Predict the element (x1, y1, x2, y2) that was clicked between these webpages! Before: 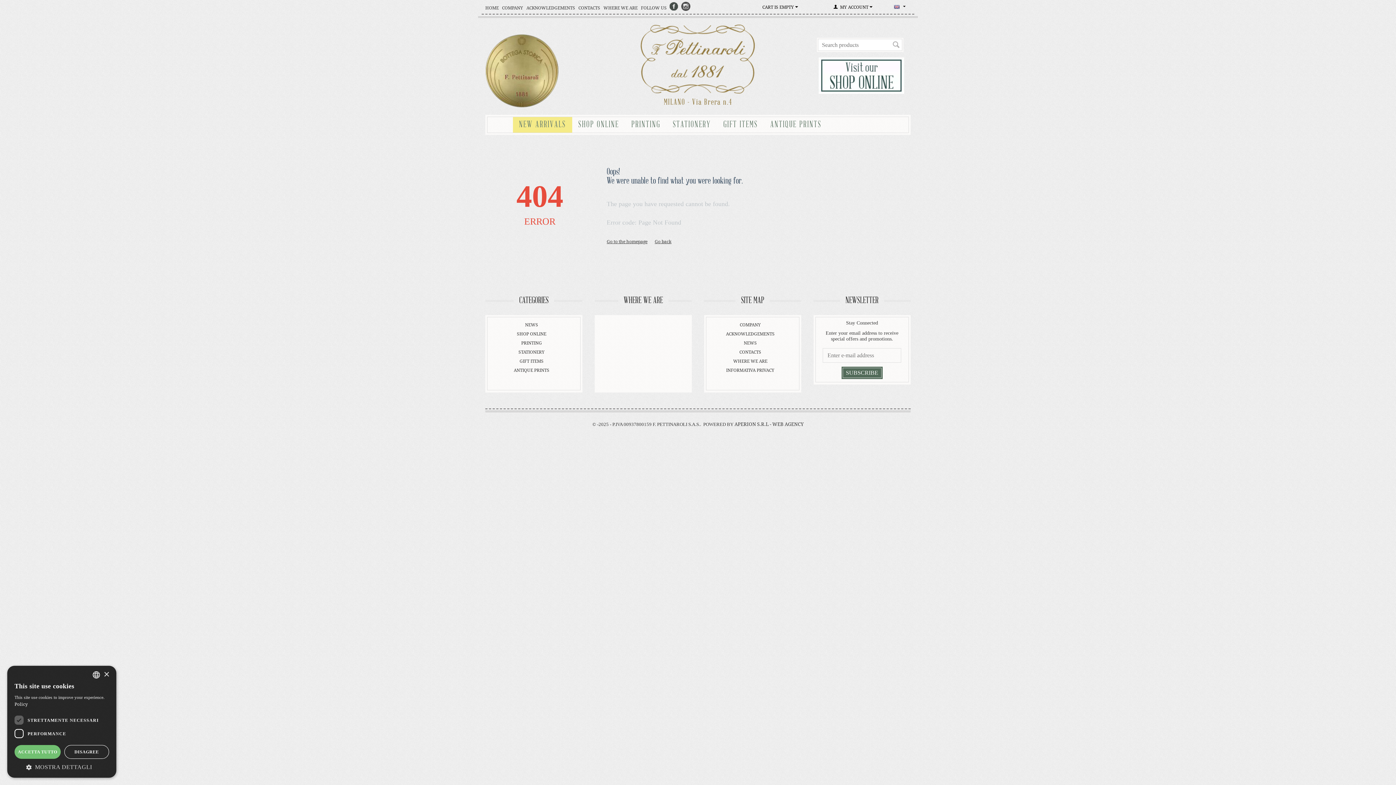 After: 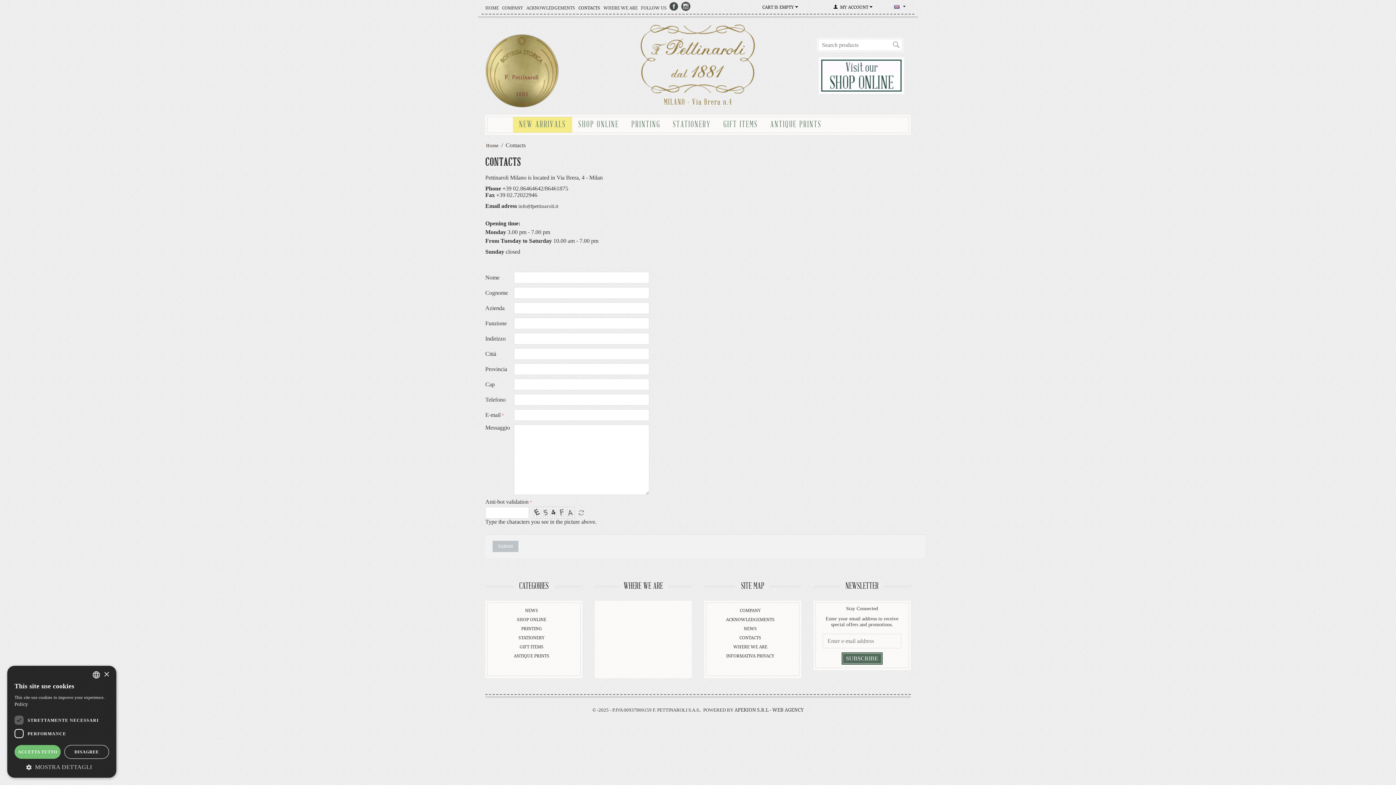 Action: label: CONTACTS bbox: (578, 5, 600, 10)